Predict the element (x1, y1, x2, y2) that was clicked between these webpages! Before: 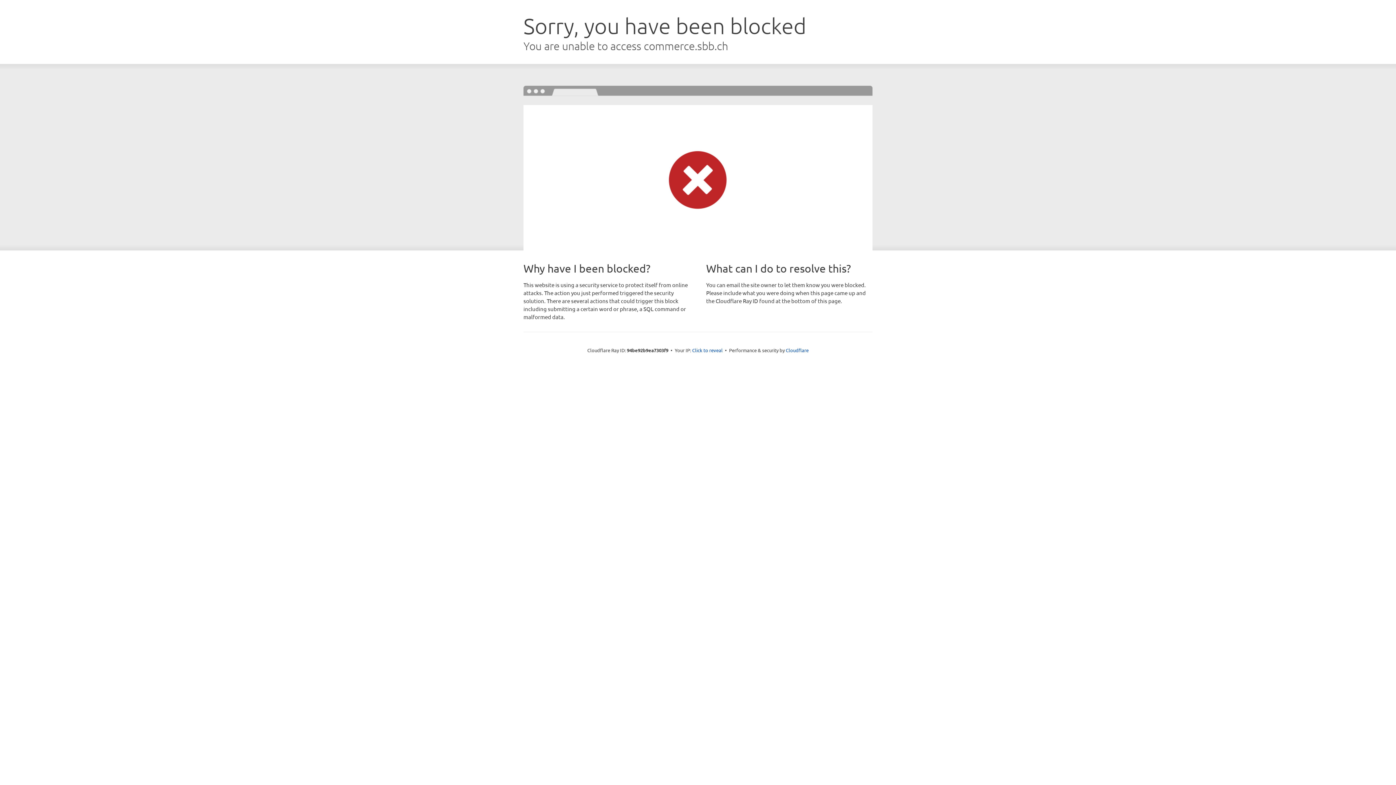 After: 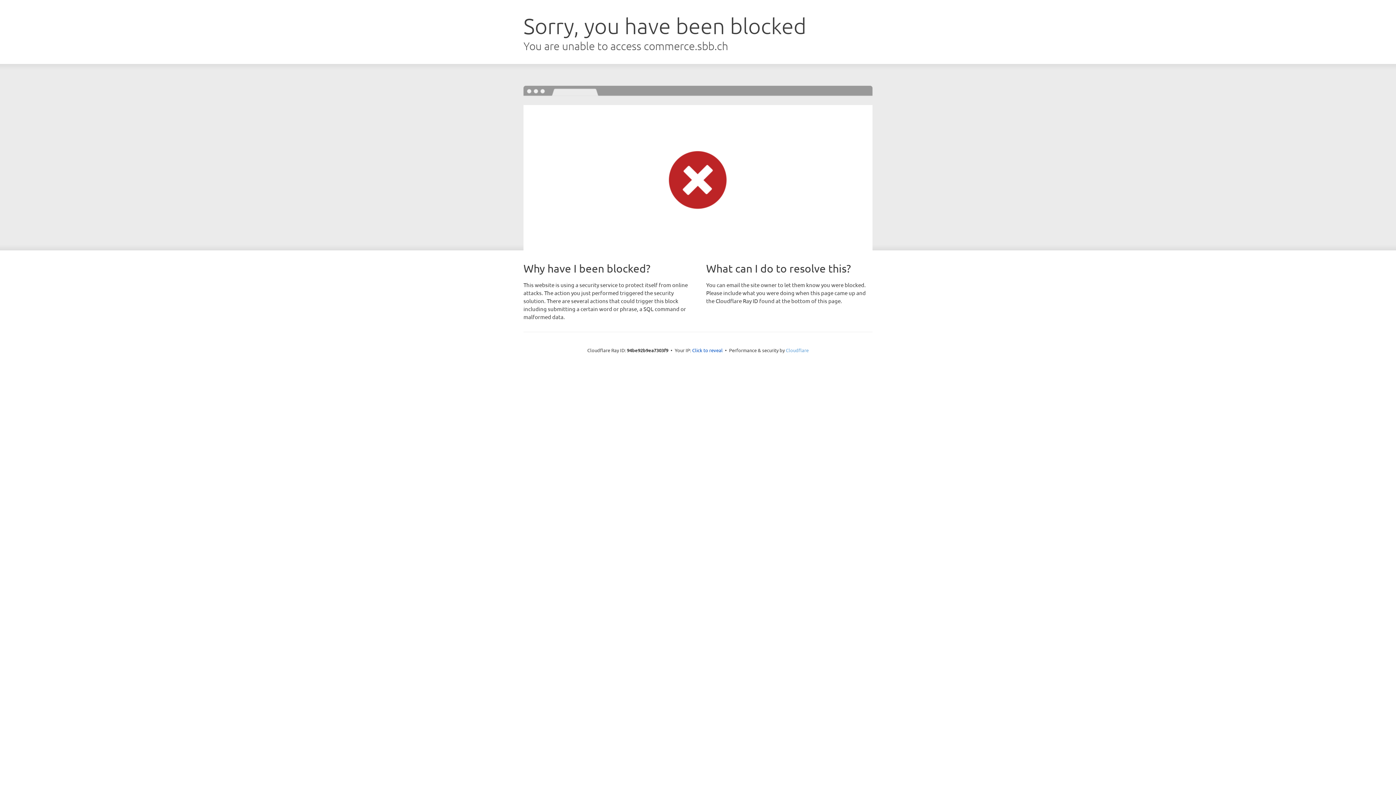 Action: label: Cloudflare bbox: (786, 347, 808, 353)